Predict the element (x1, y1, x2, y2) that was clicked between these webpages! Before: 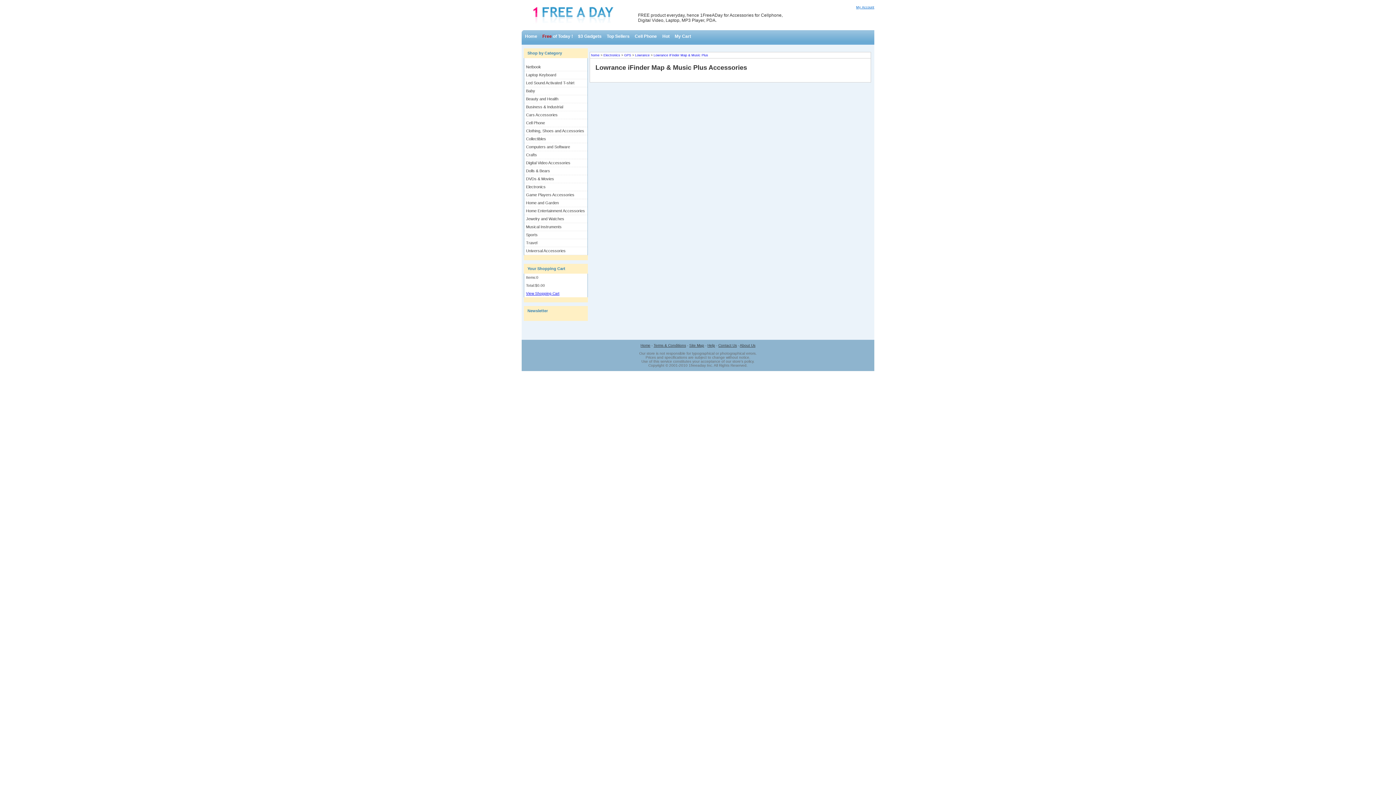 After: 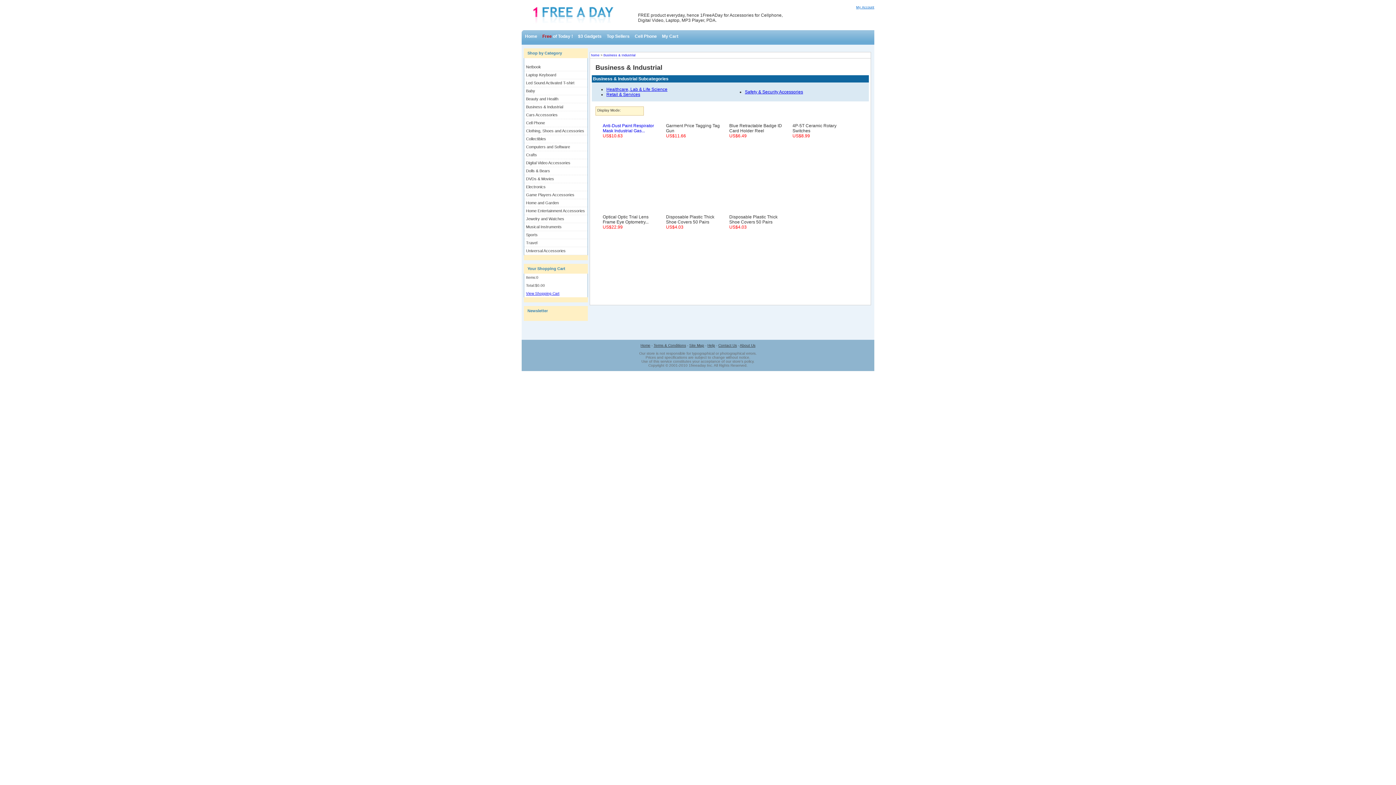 Action: bbox: (526, 104, 587, 109) label: Business & Industrial